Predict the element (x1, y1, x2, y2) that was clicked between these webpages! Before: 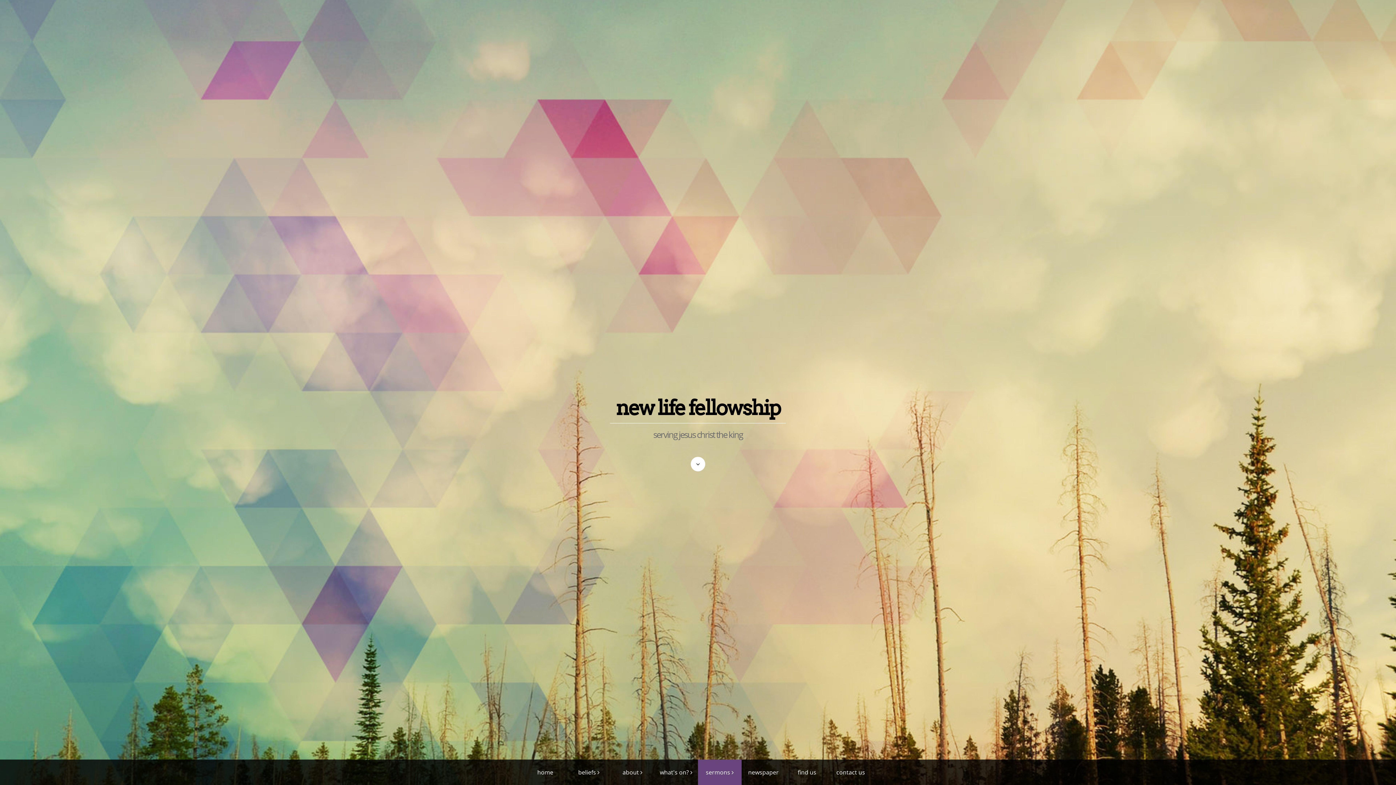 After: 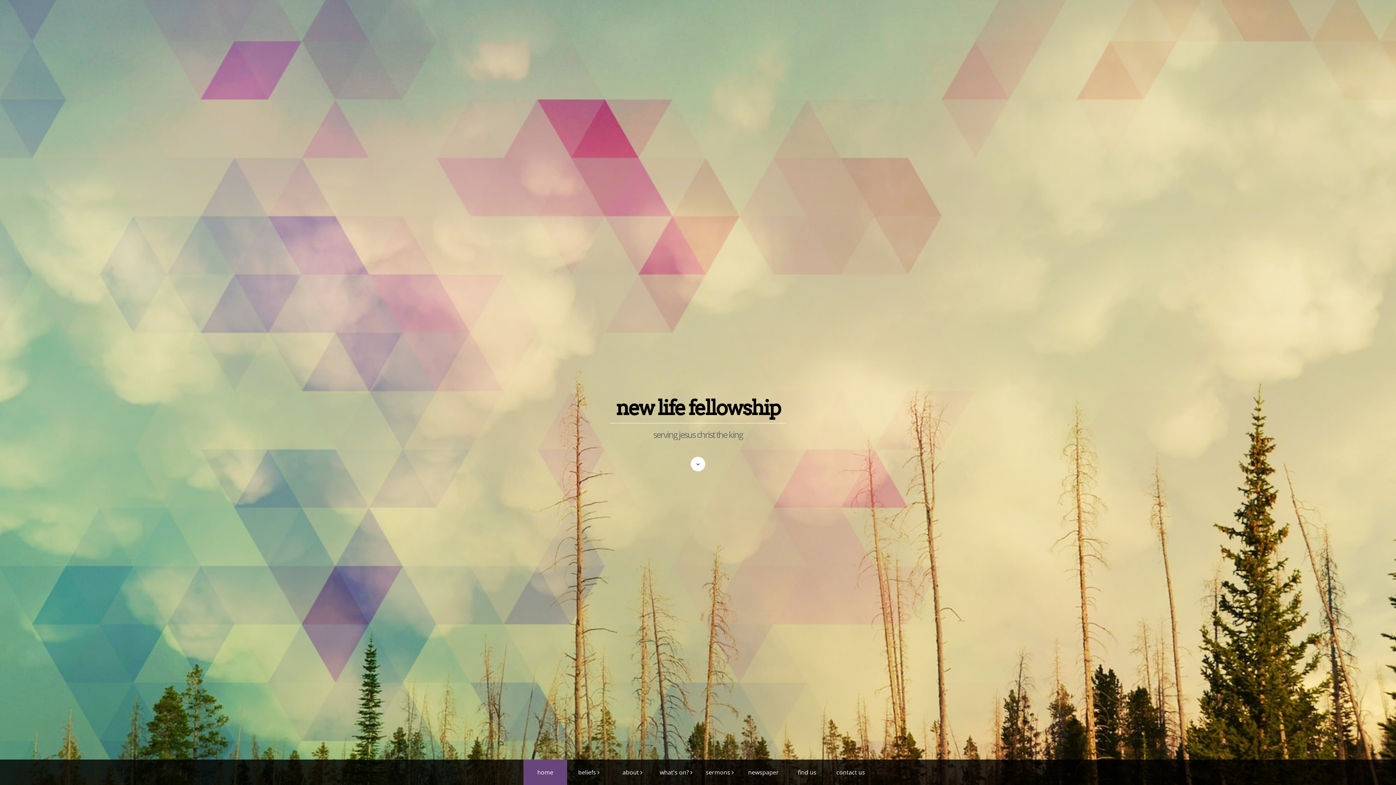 Action: bbox: (523, 760, 567, 785) label: home